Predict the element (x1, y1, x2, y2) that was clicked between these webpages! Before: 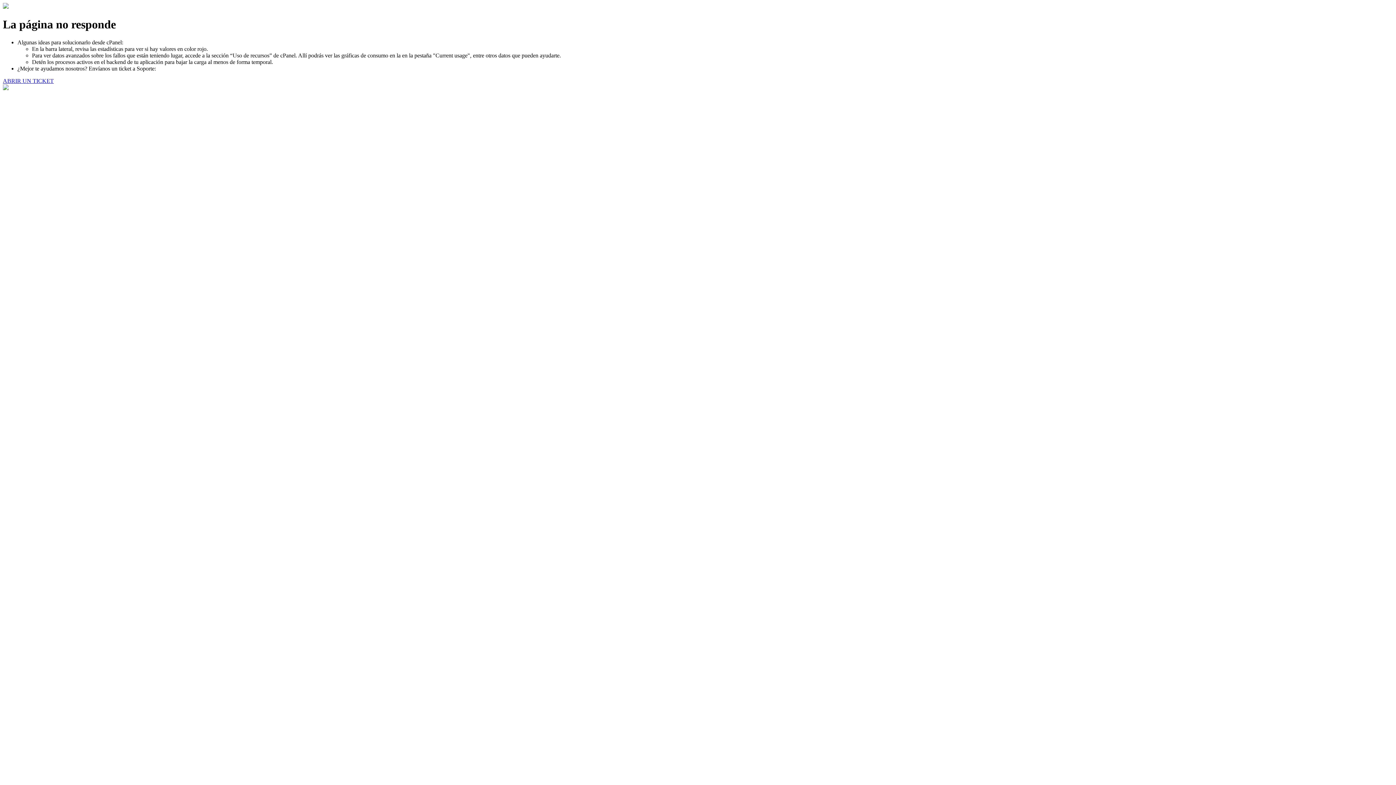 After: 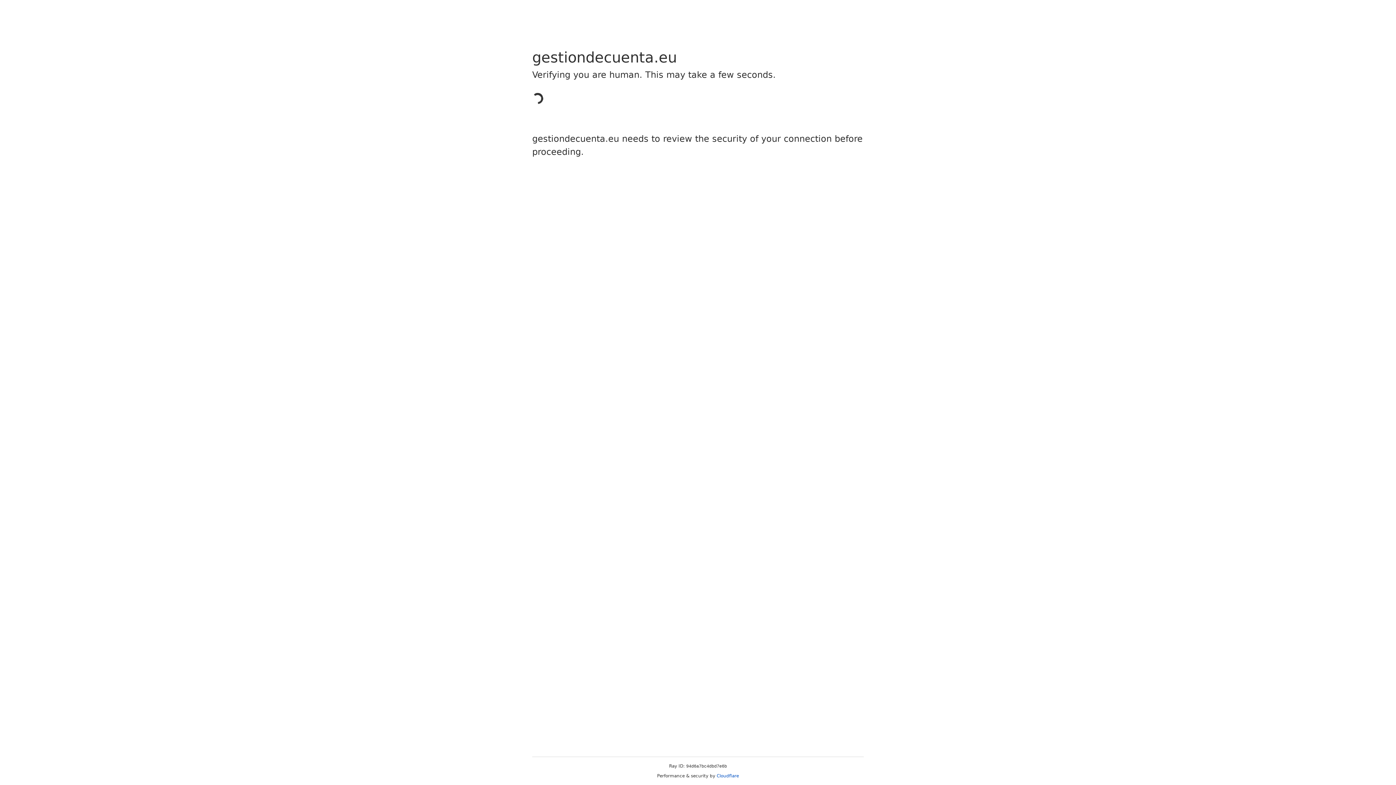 Action: label: ABRIR UN TICKET bbox: (2, 77, 53, 83)